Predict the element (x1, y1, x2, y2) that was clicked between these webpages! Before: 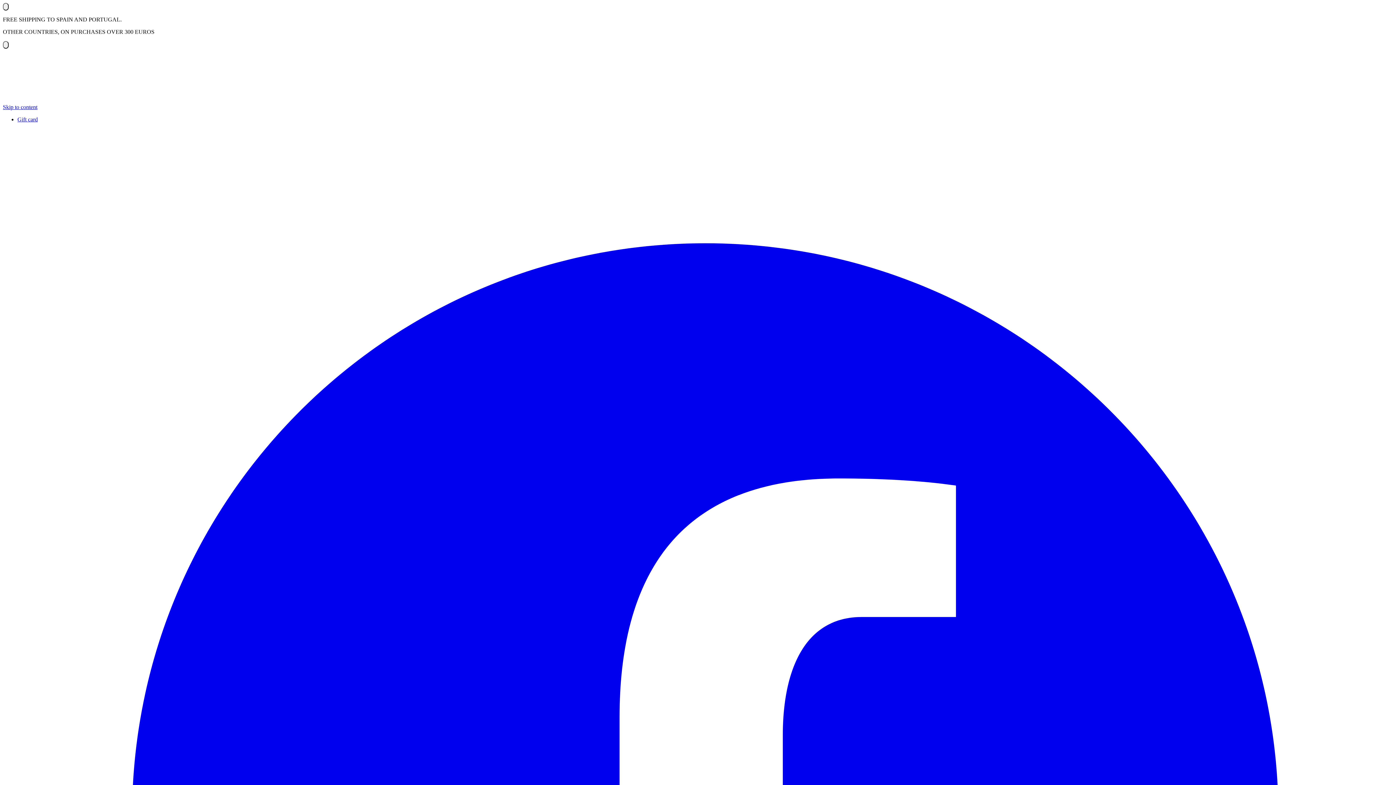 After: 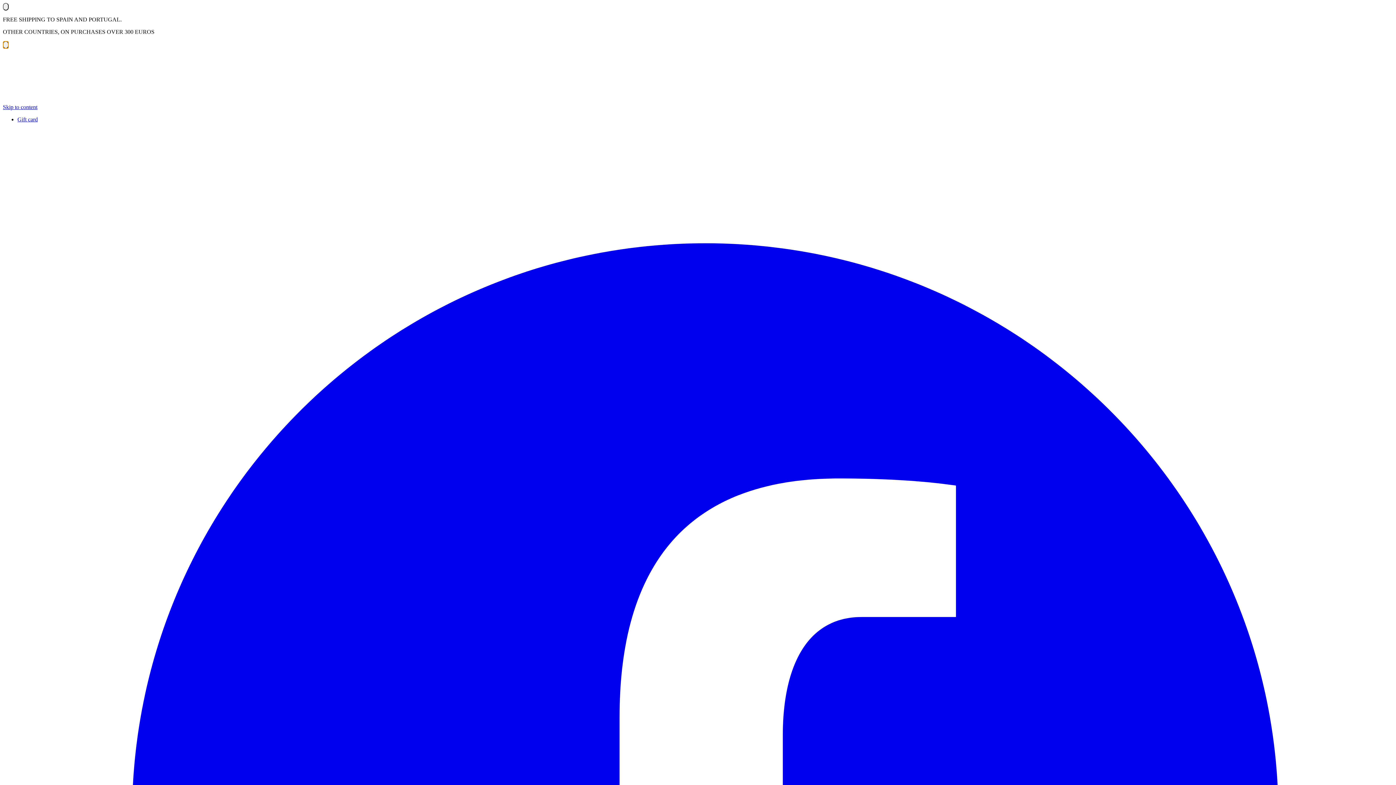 Action: bbox: (2, 41, 8, 48)